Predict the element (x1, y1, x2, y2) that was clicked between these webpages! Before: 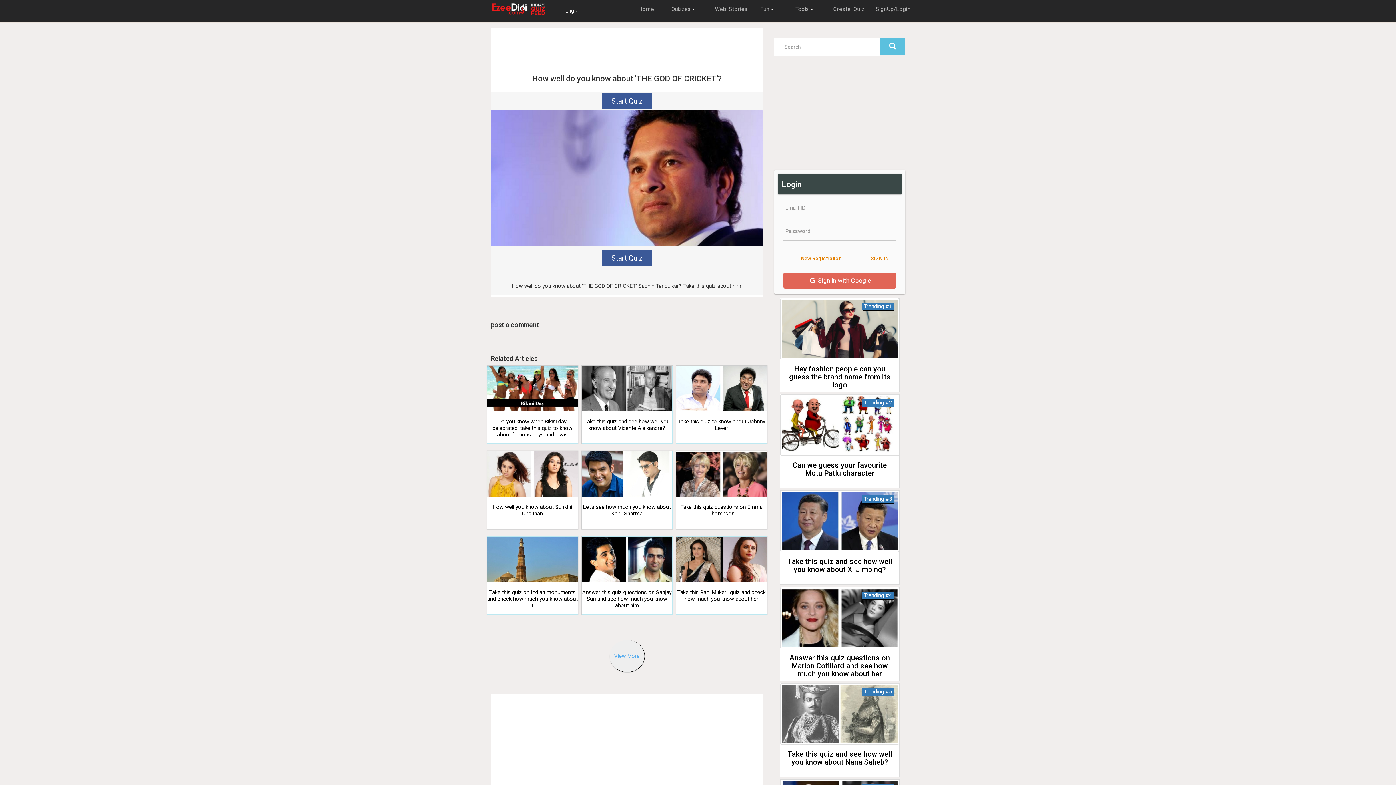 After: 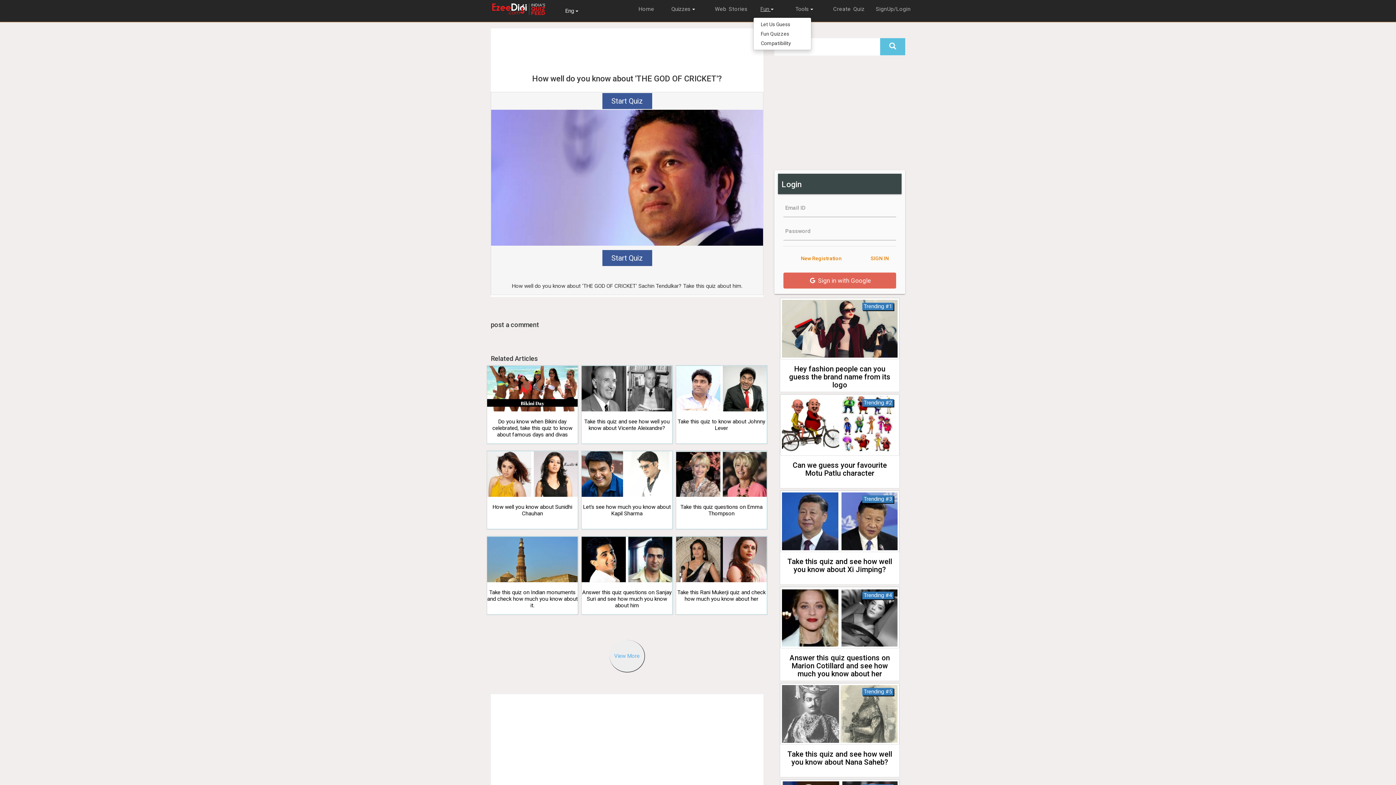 Action: label: Fun  bbox: (751, 1, 782, 16)